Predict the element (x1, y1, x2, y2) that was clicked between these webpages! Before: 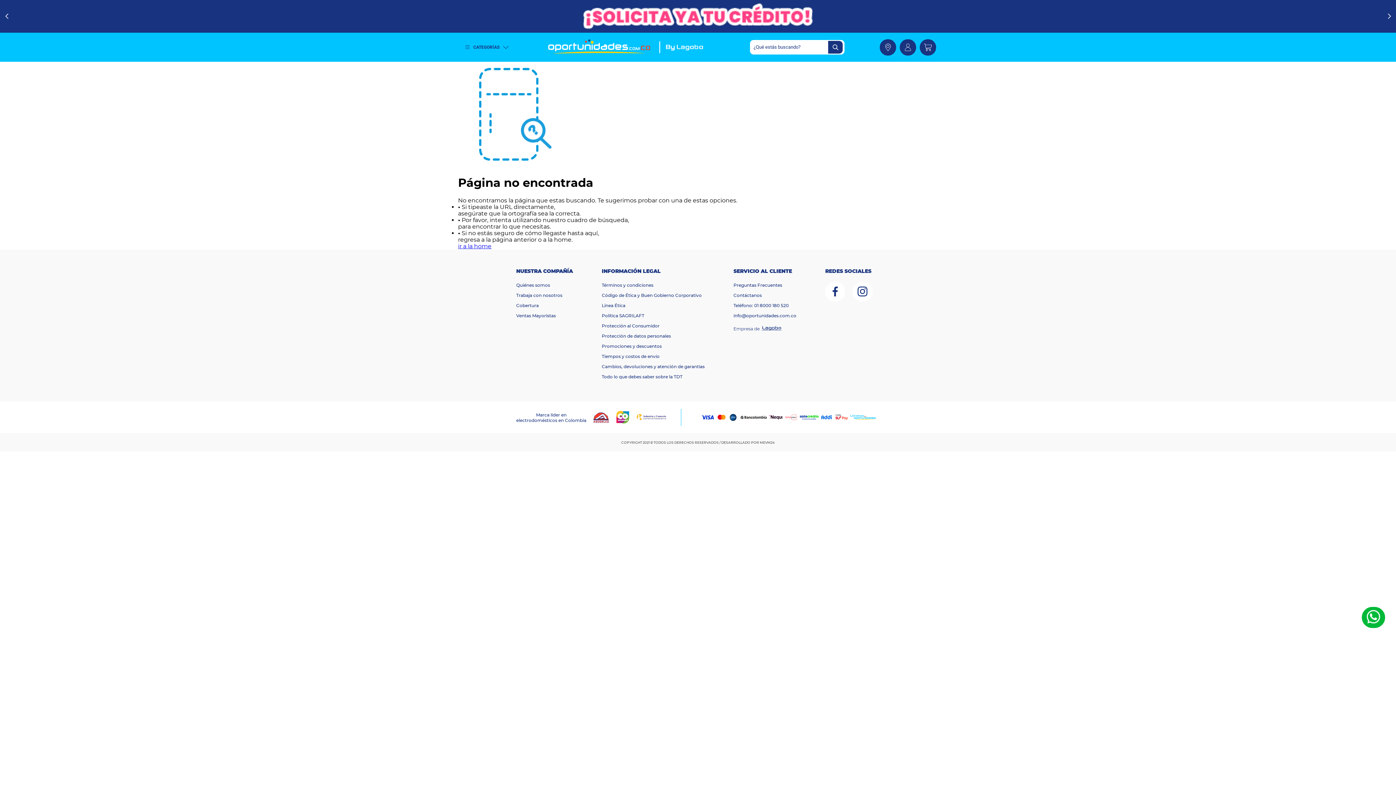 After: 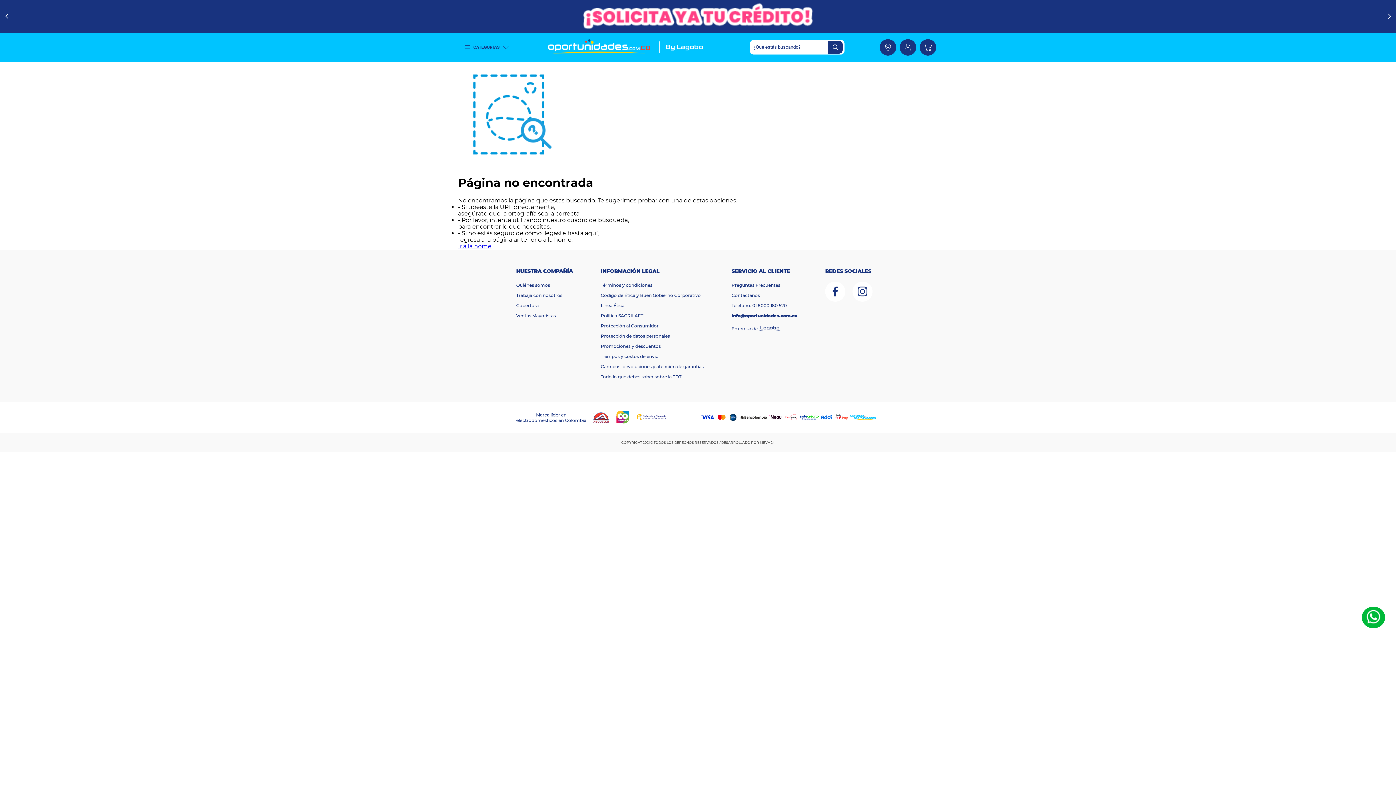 Action: label: info@oportunidades.com.co bbox: (733, 313, 796, 318)